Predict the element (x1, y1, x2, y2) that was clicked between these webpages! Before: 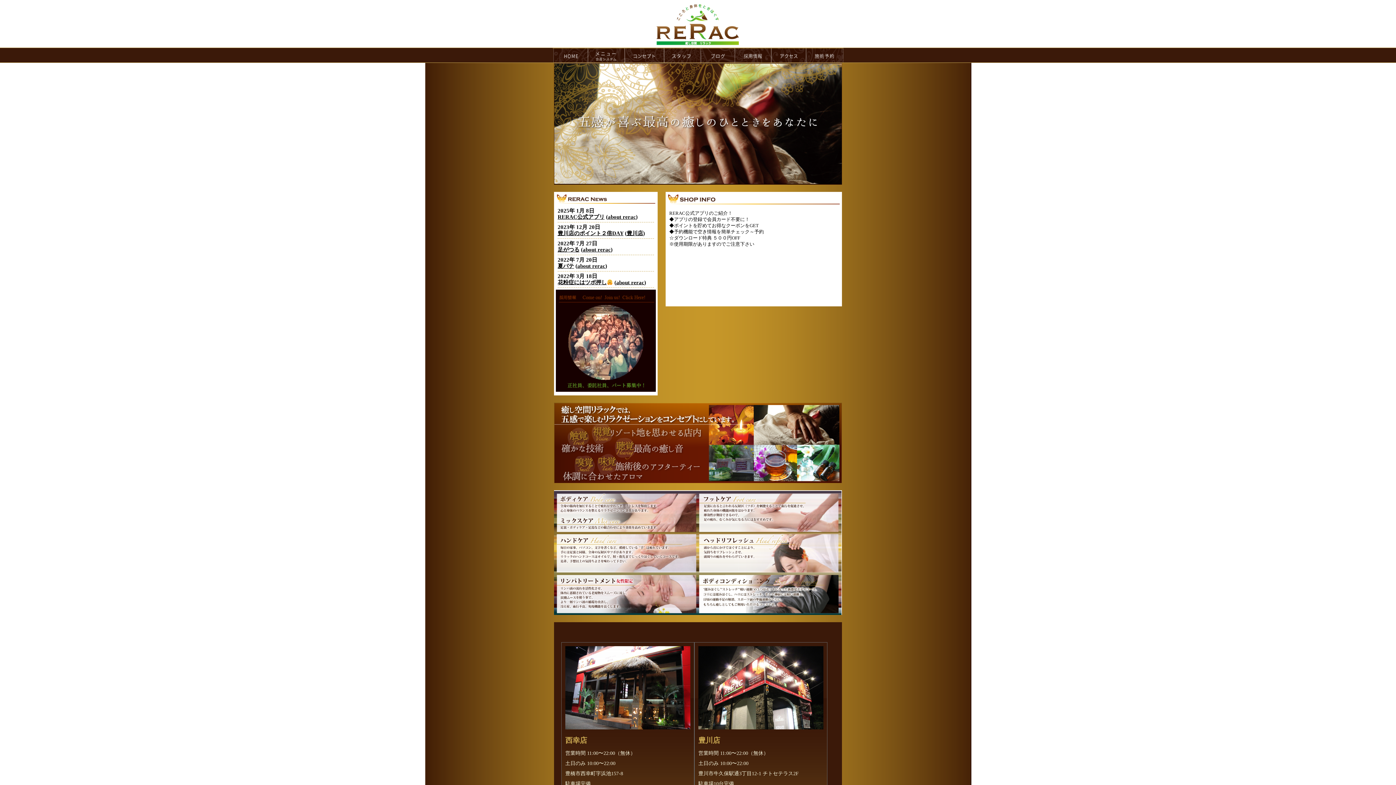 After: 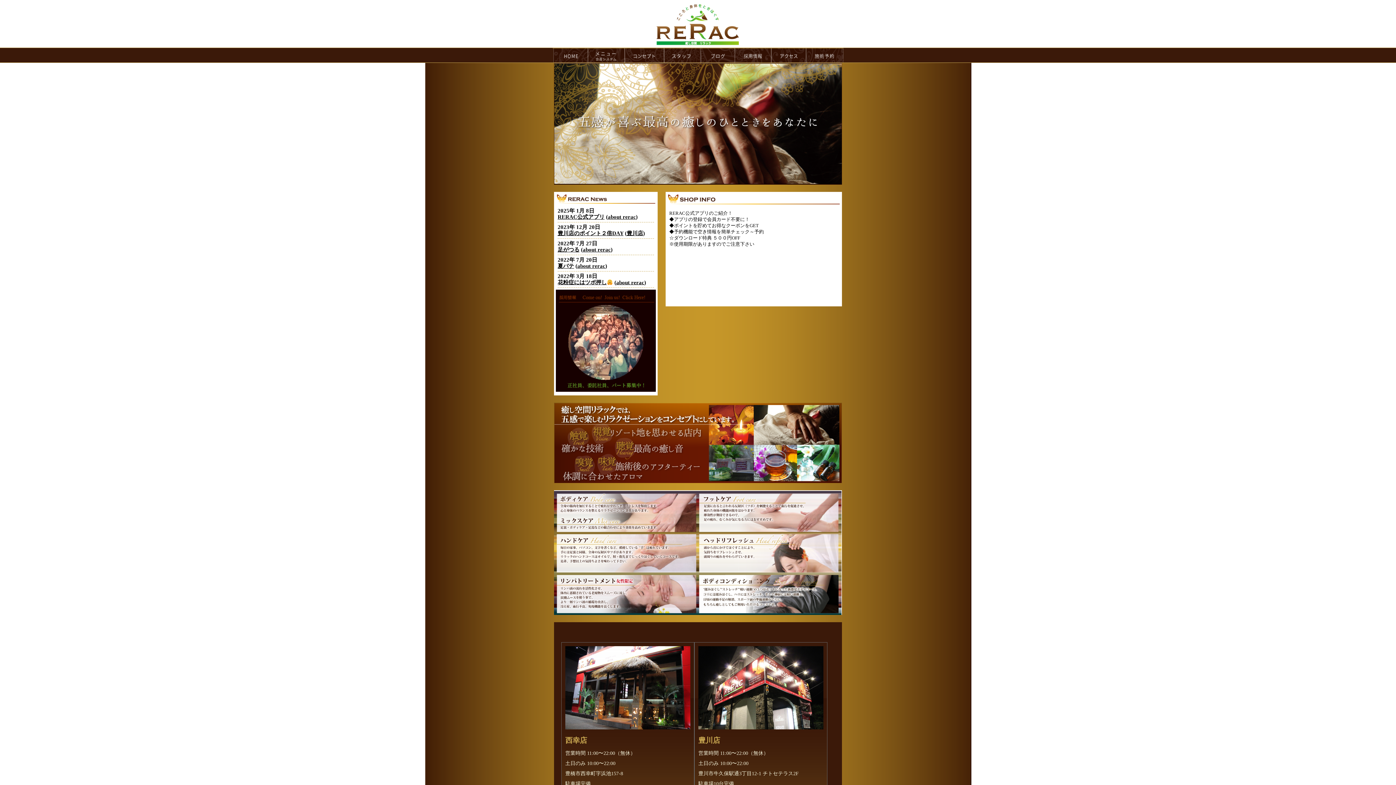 Action: bbox: (556, 388, 656, 393)